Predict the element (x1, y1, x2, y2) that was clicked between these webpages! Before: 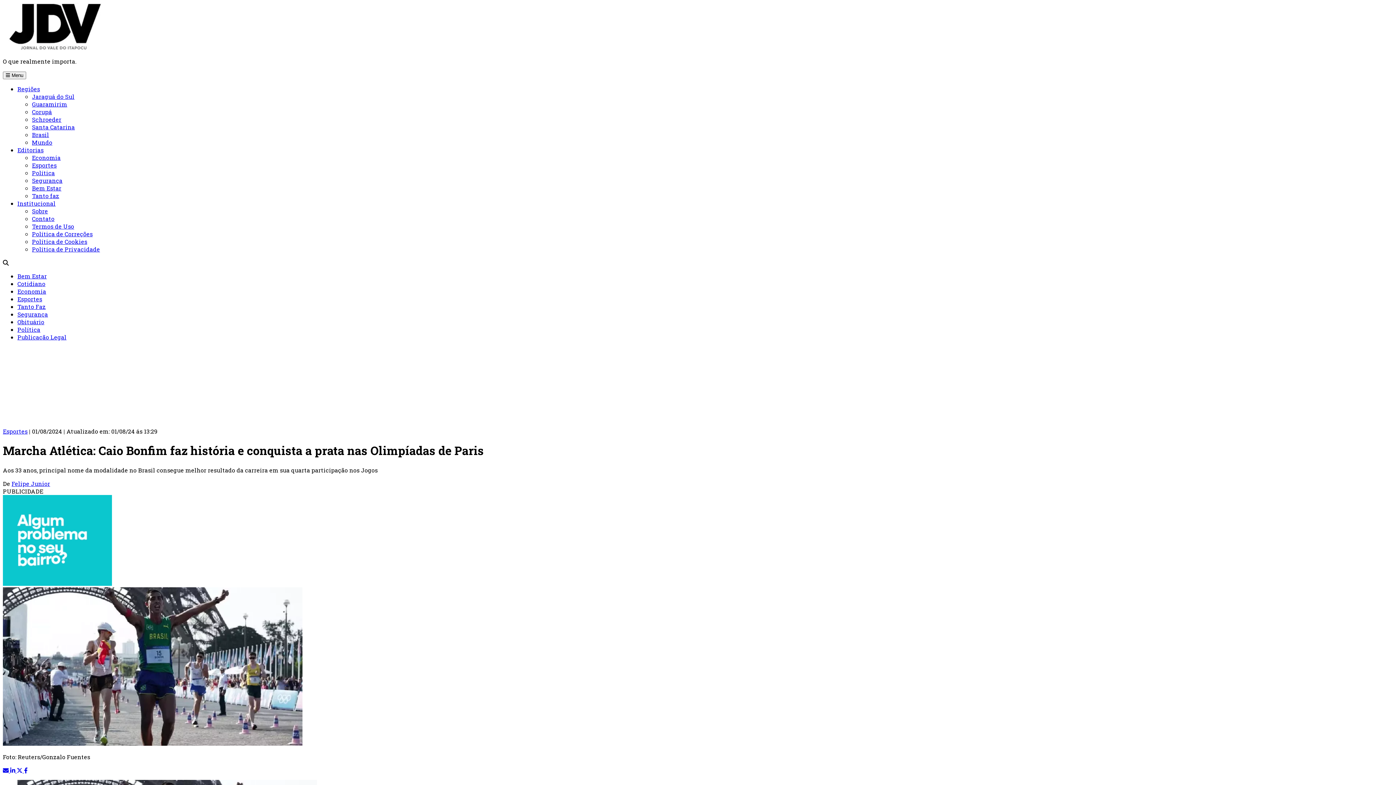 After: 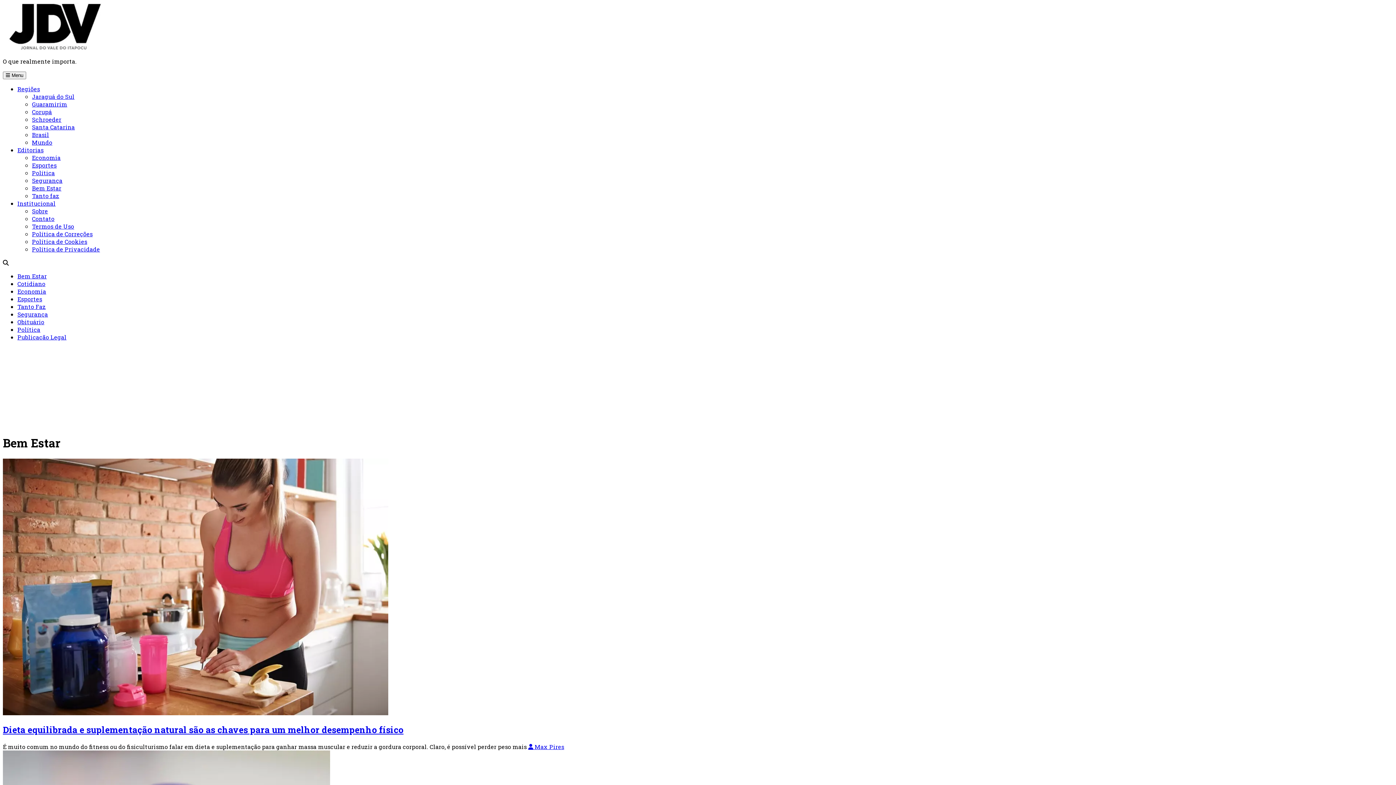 Action: label: Bem Estar bbox: (17, 272, 46, 280)